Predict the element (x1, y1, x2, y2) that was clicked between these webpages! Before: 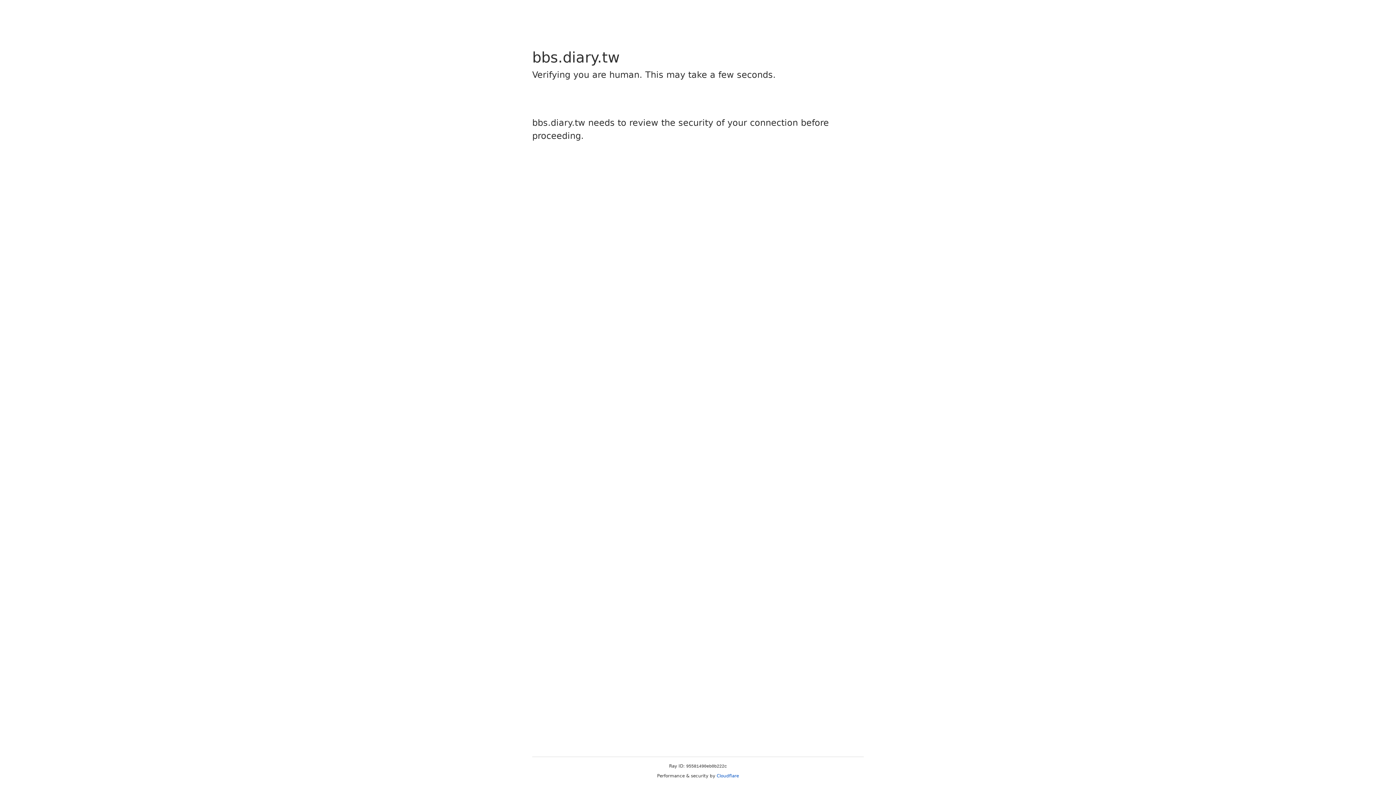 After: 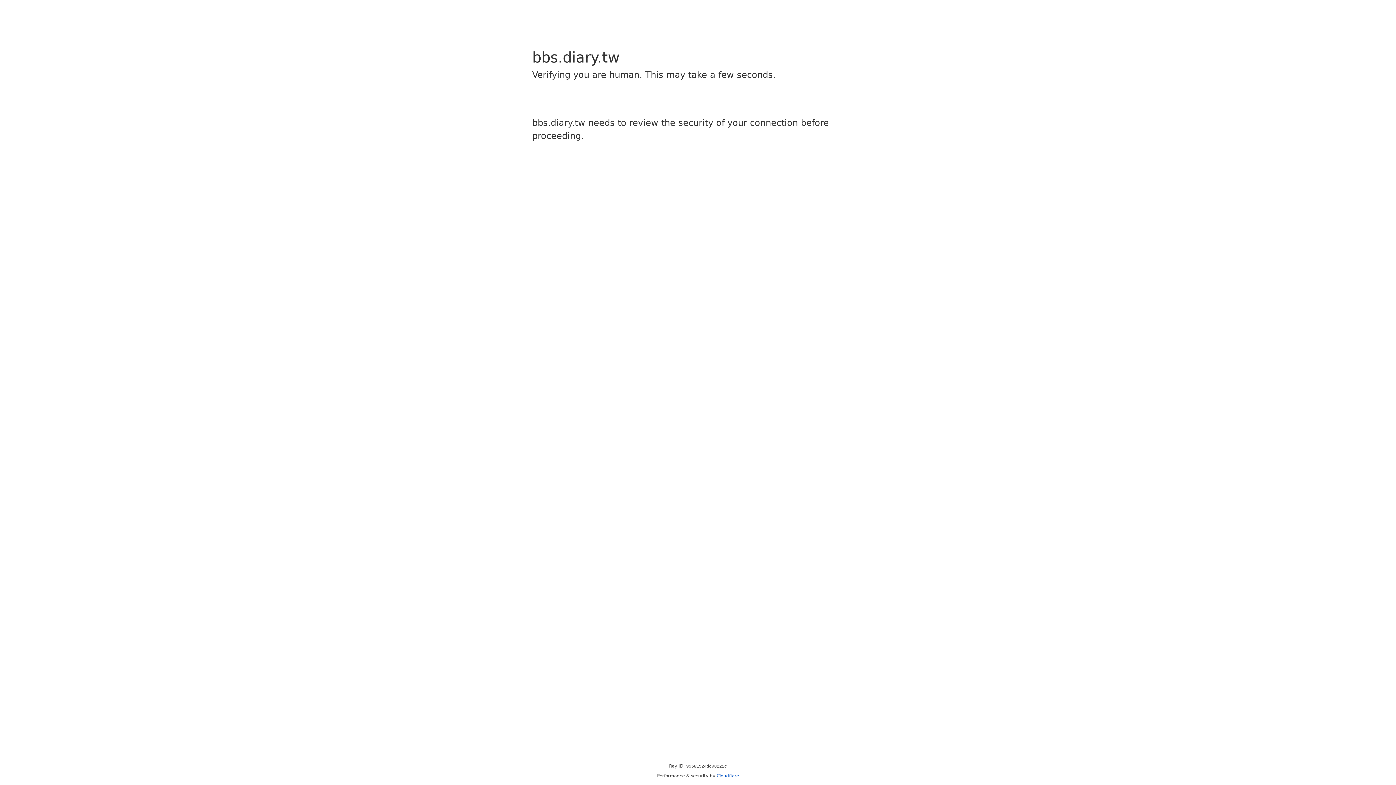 Action: label: Cloudflare bbox: (716, 773, 739, 778)